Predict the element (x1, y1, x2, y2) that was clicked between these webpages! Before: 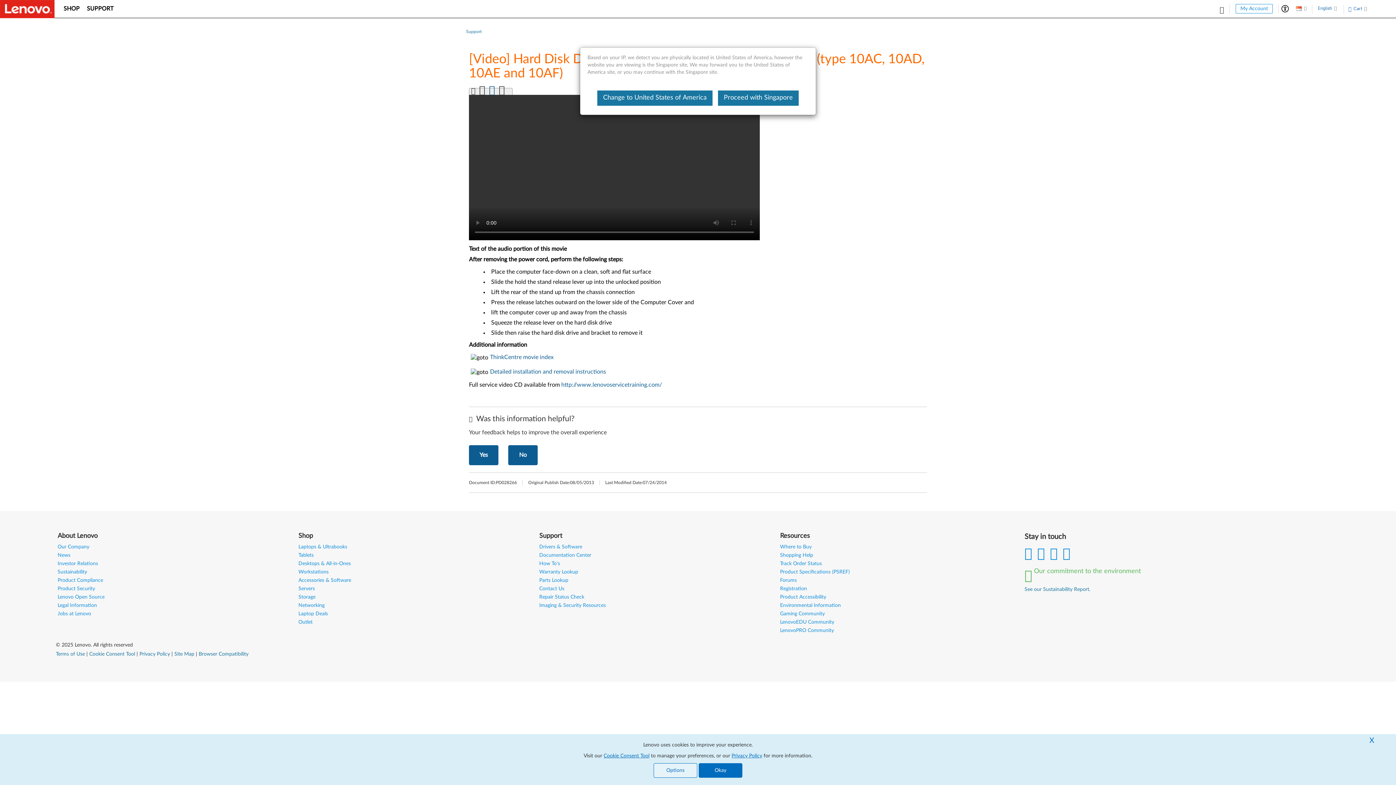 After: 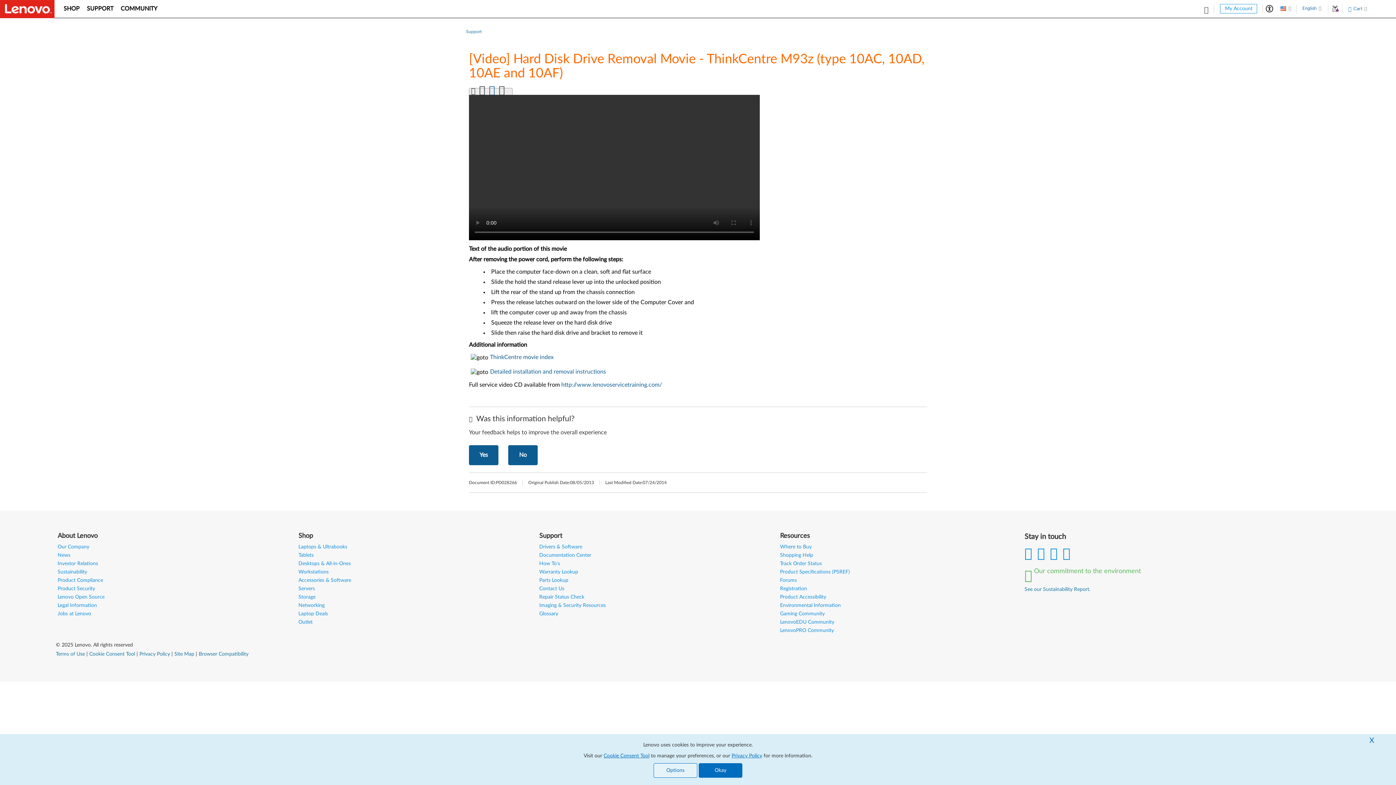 Action: bbox: (597, 90, 712, 105) label: Change to United States of America